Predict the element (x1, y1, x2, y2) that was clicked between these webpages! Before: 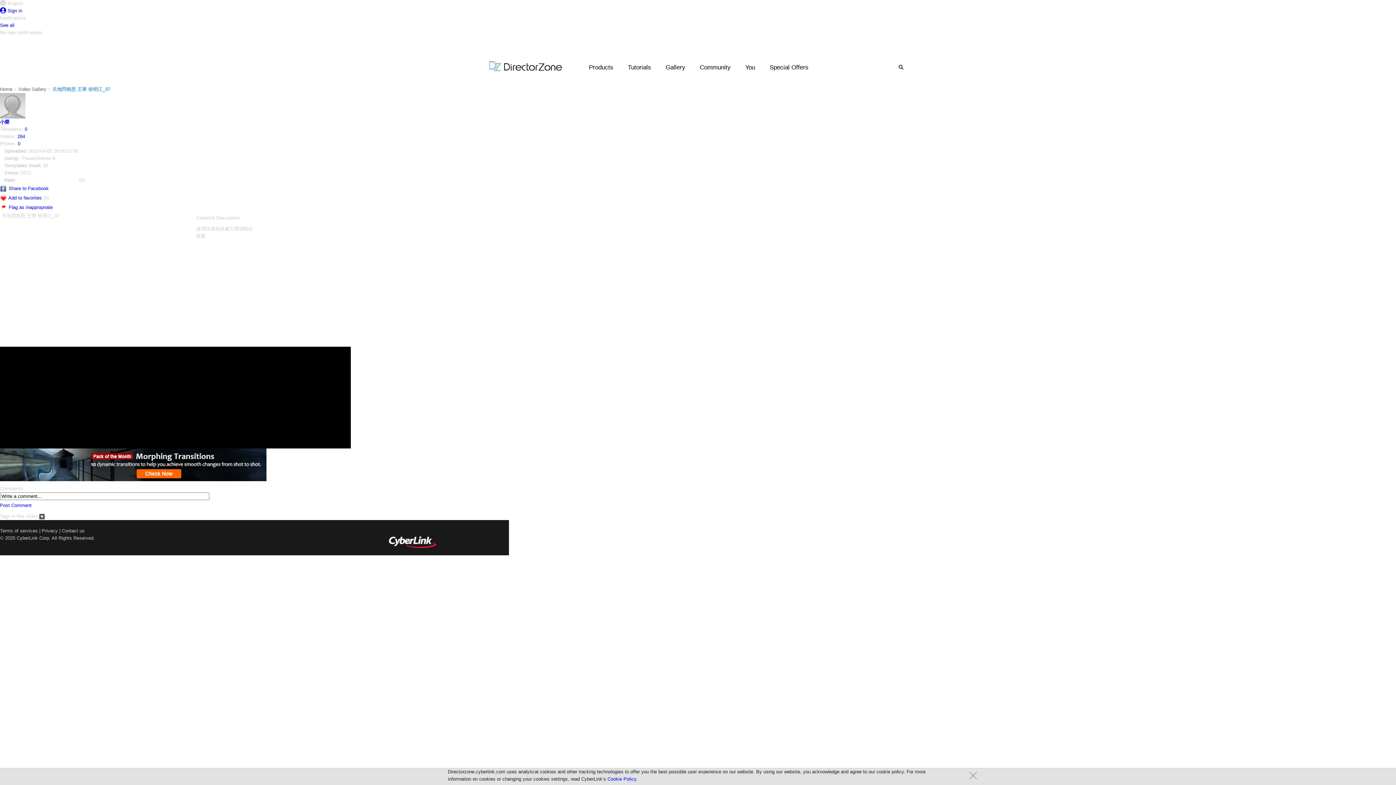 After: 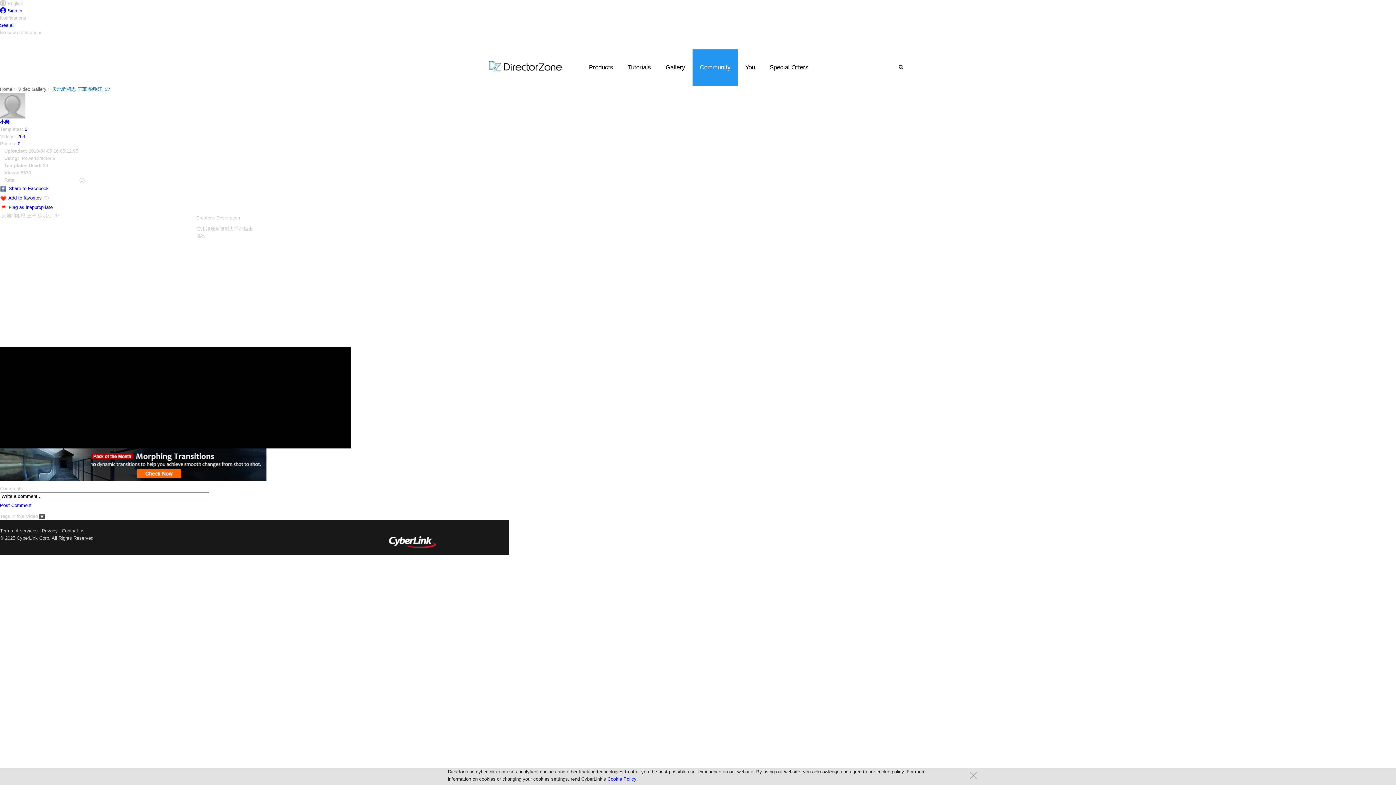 Action: label: Community bbox: (692, 49, 738, 85)